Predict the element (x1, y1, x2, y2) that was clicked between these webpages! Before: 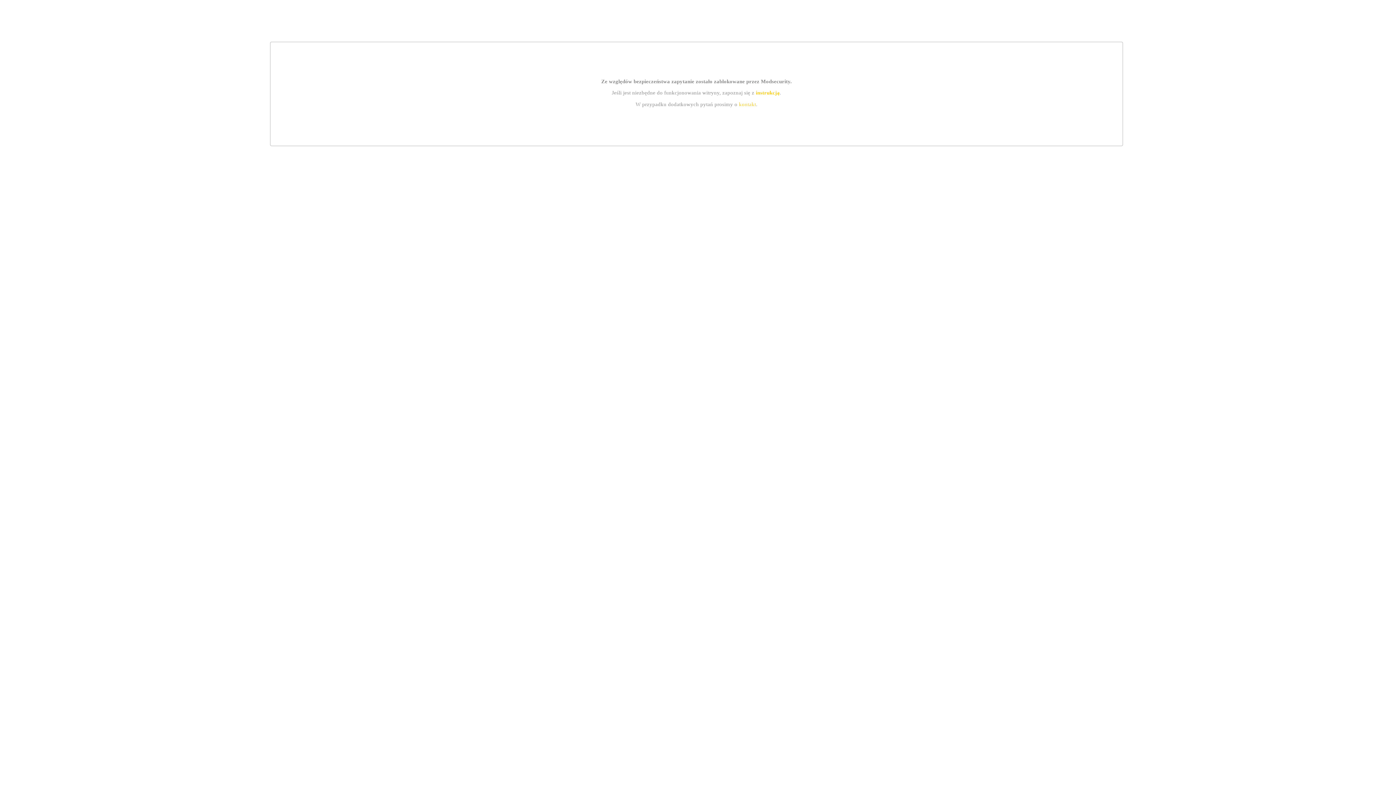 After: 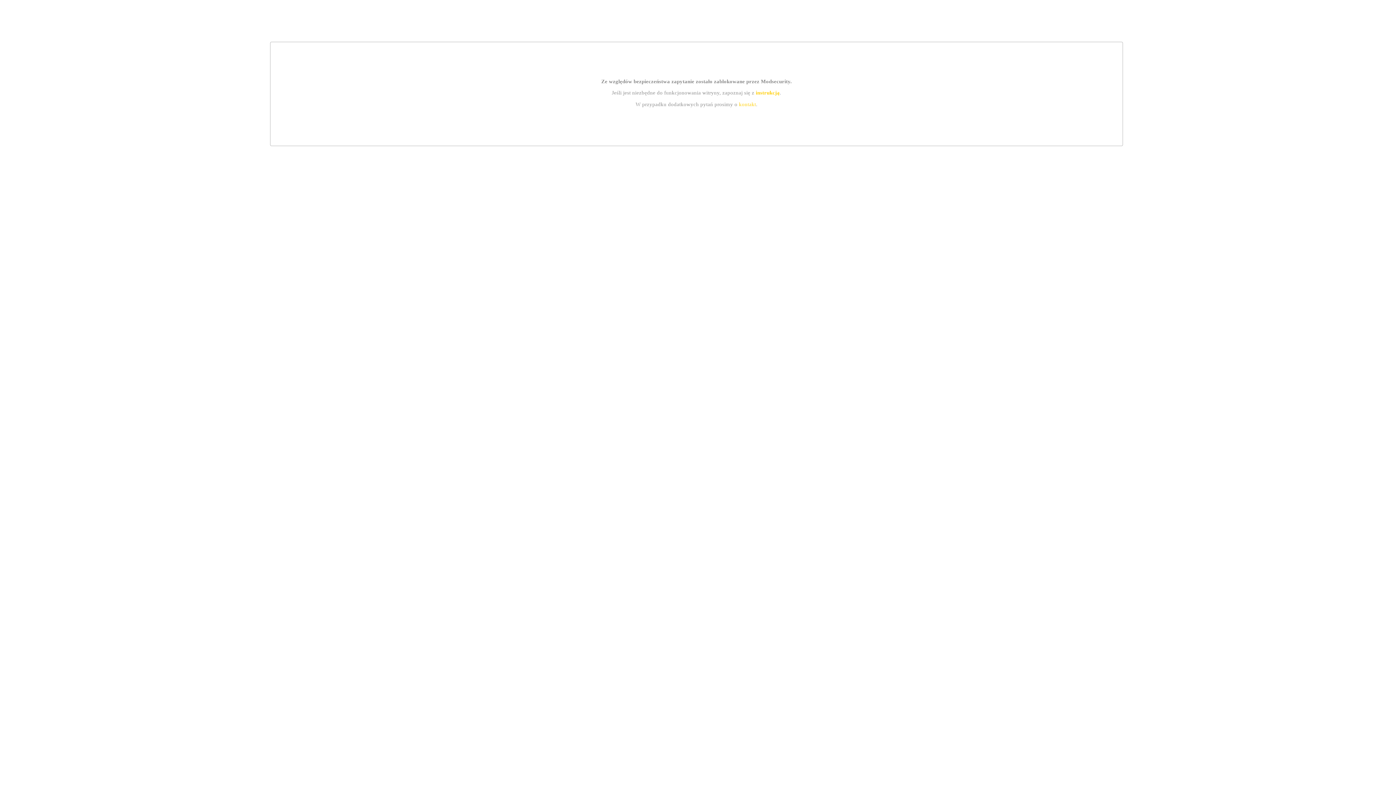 Action: label: instrukcją bbox: (755, 89, 779, 95)